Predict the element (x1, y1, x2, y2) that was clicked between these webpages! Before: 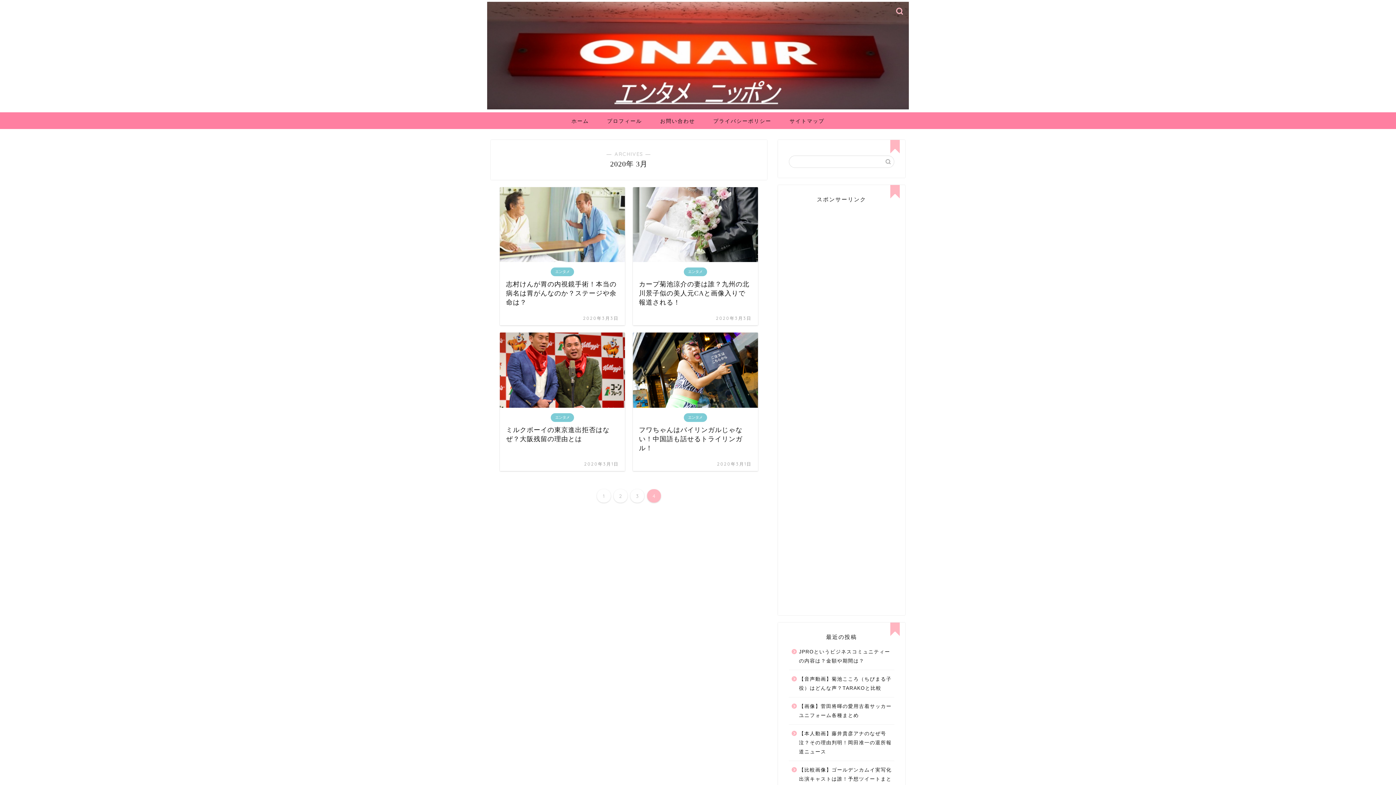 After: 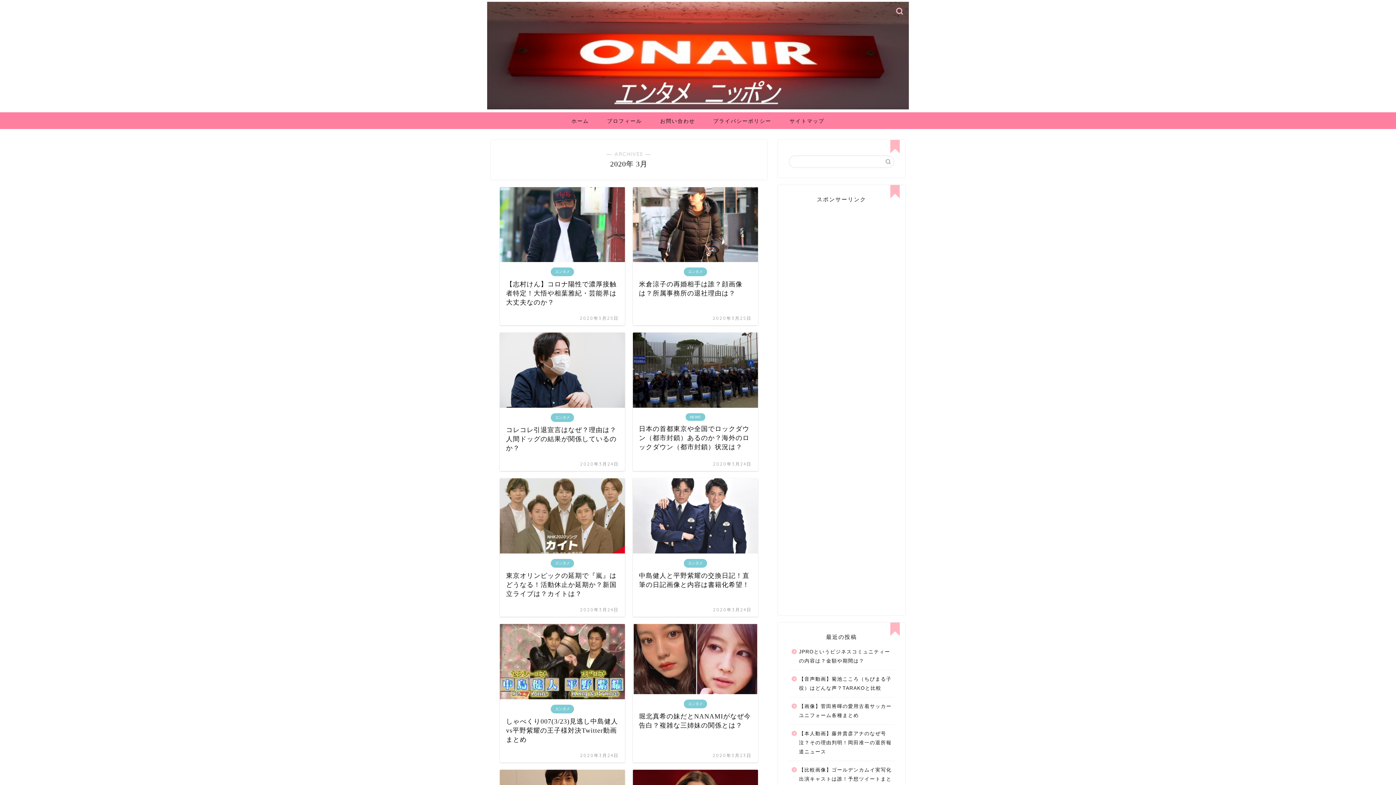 Action: label: 2 bbox: (613, 489, 627, 502)